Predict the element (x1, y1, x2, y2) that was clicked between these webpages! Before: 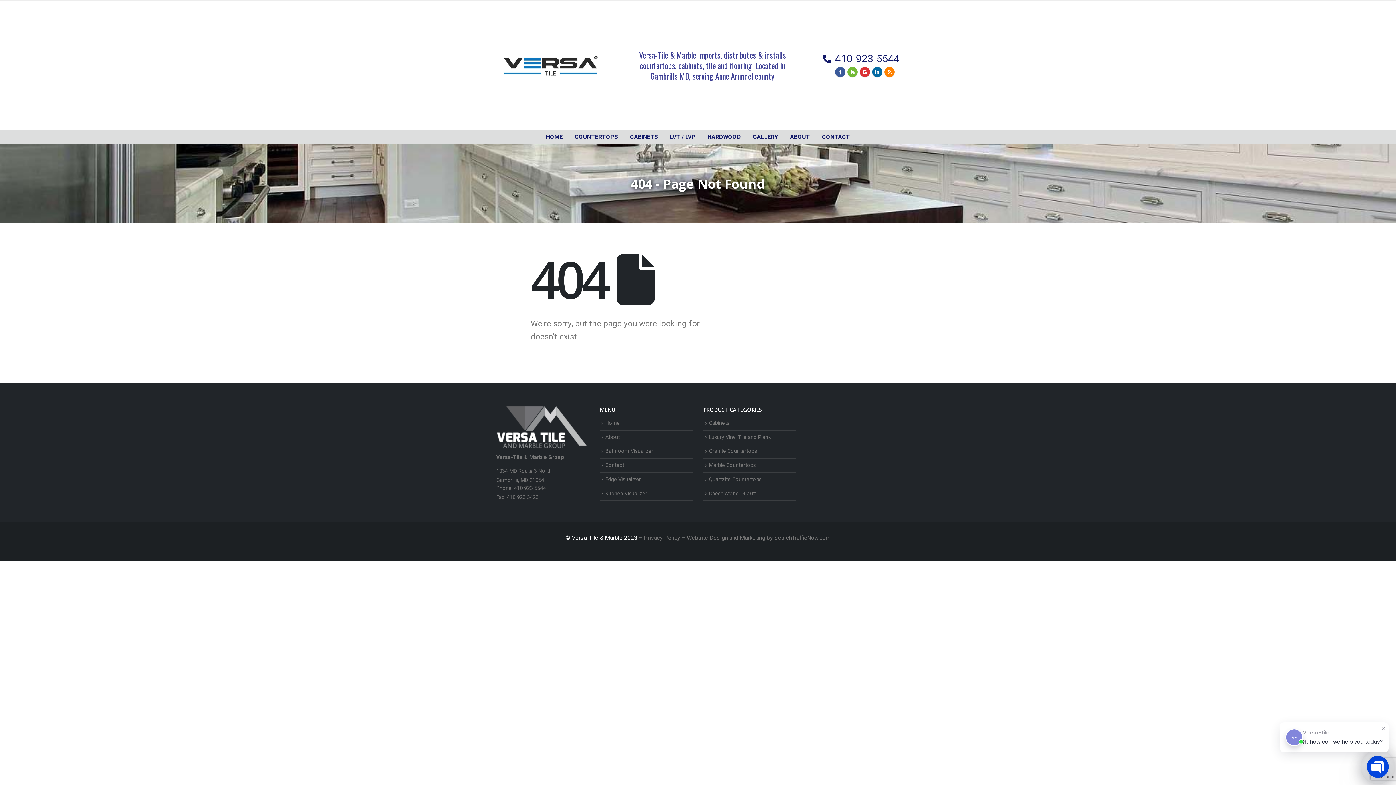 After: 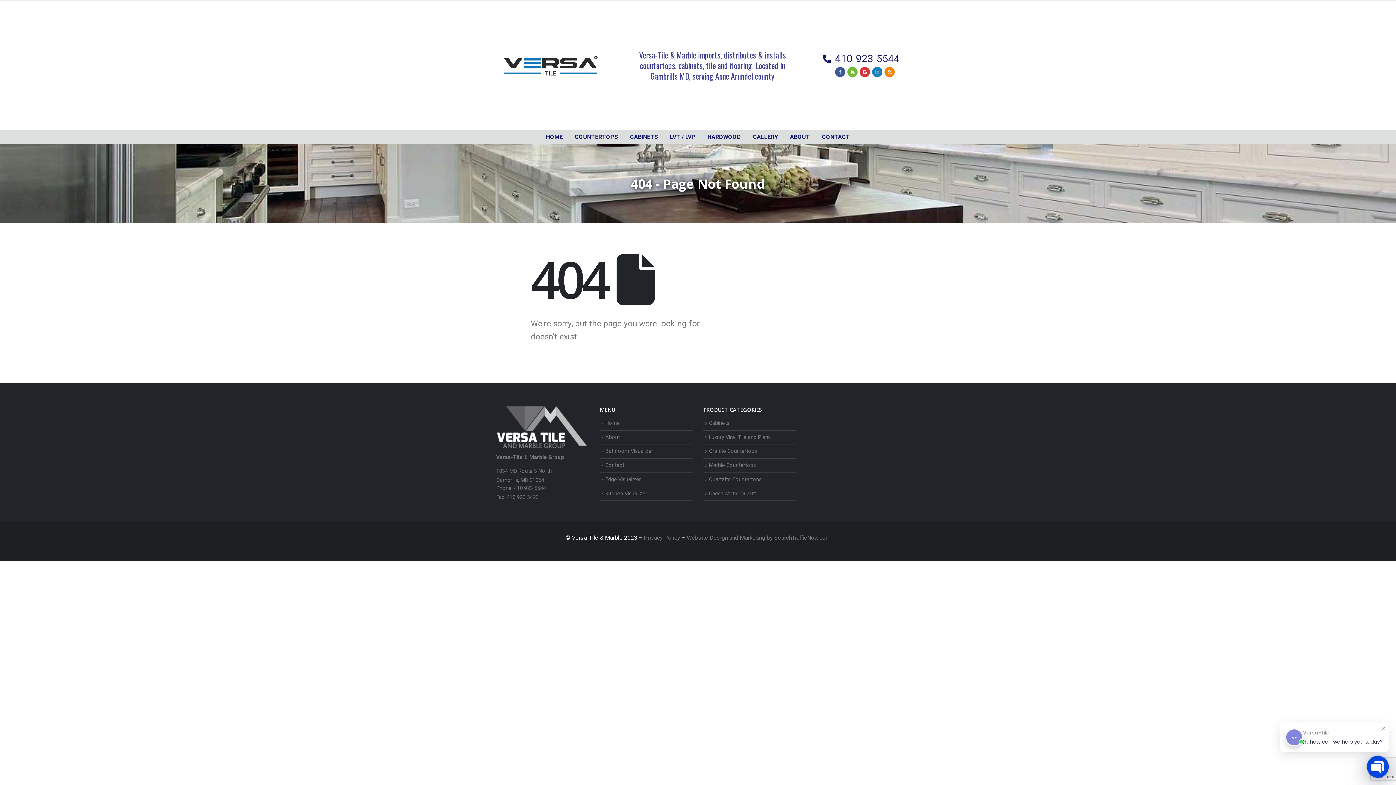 Action: bbox: (872, 66, 882, 76)